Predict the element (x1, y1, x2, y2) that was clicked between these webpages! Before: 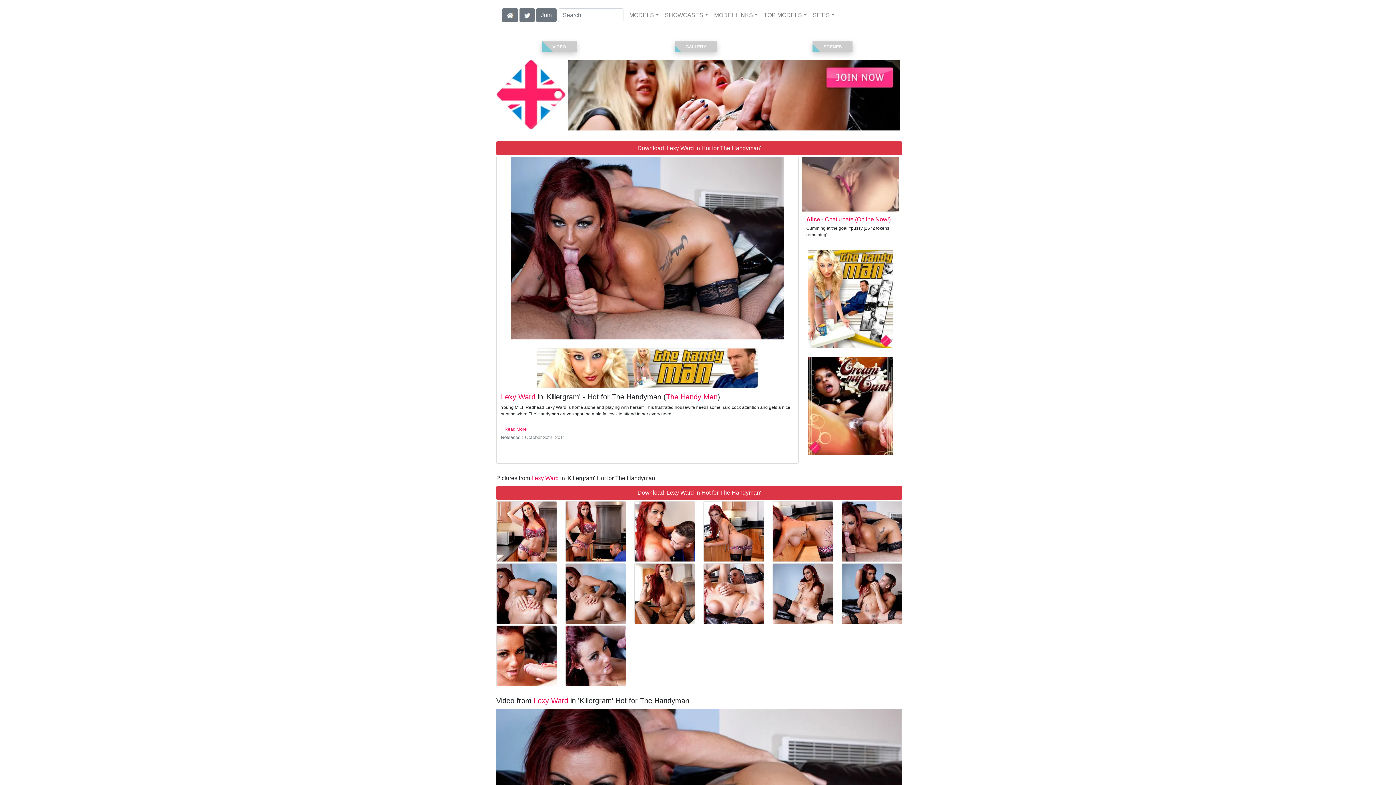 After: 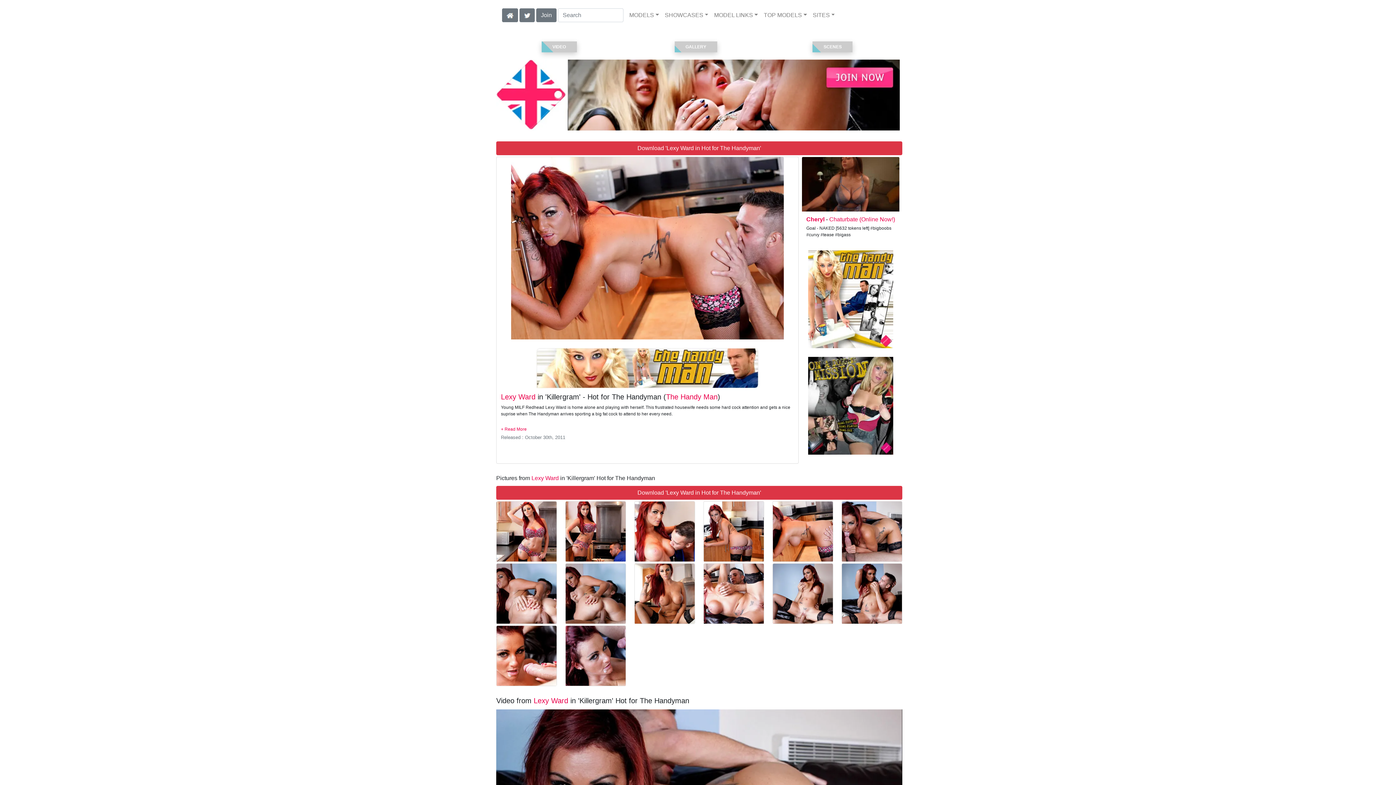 Action: bbox: (773, 501, 833, 561)